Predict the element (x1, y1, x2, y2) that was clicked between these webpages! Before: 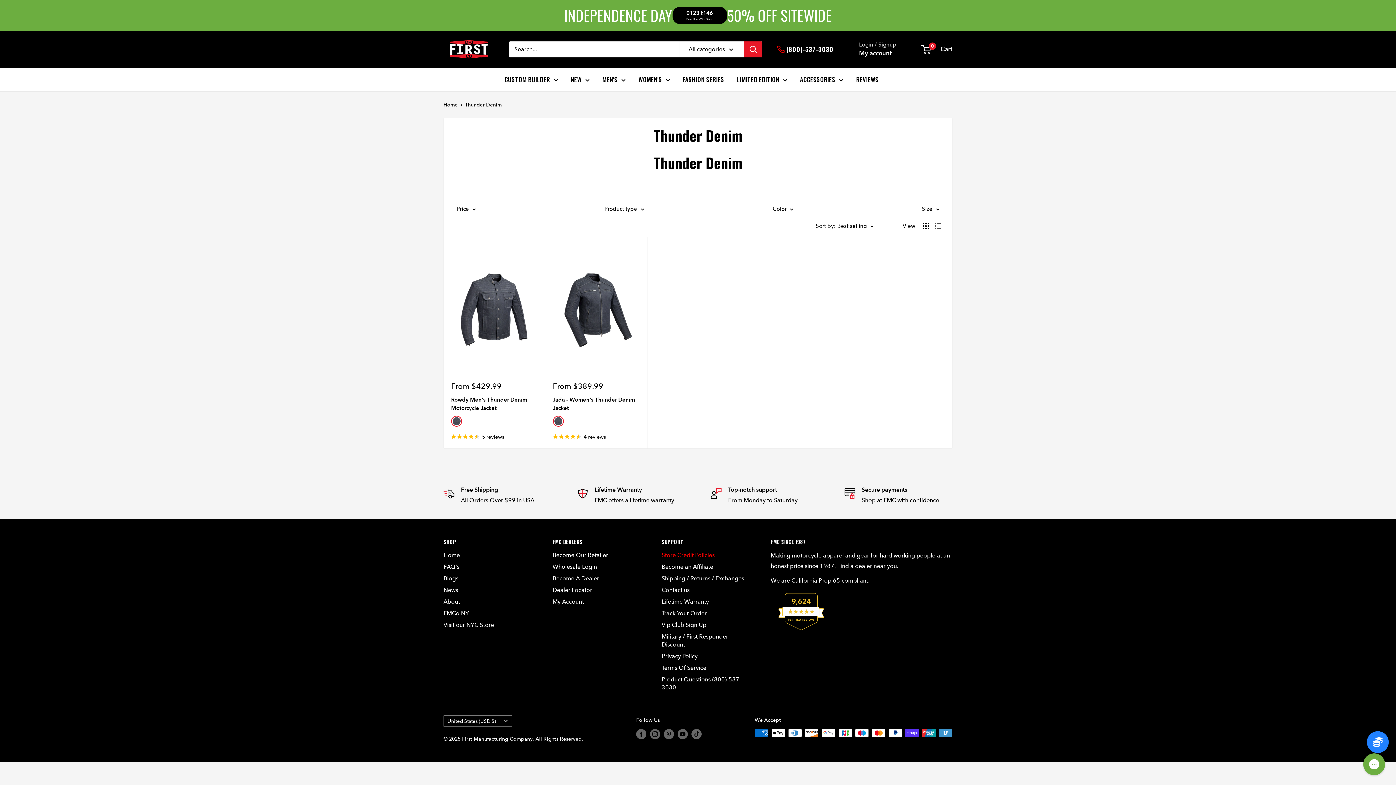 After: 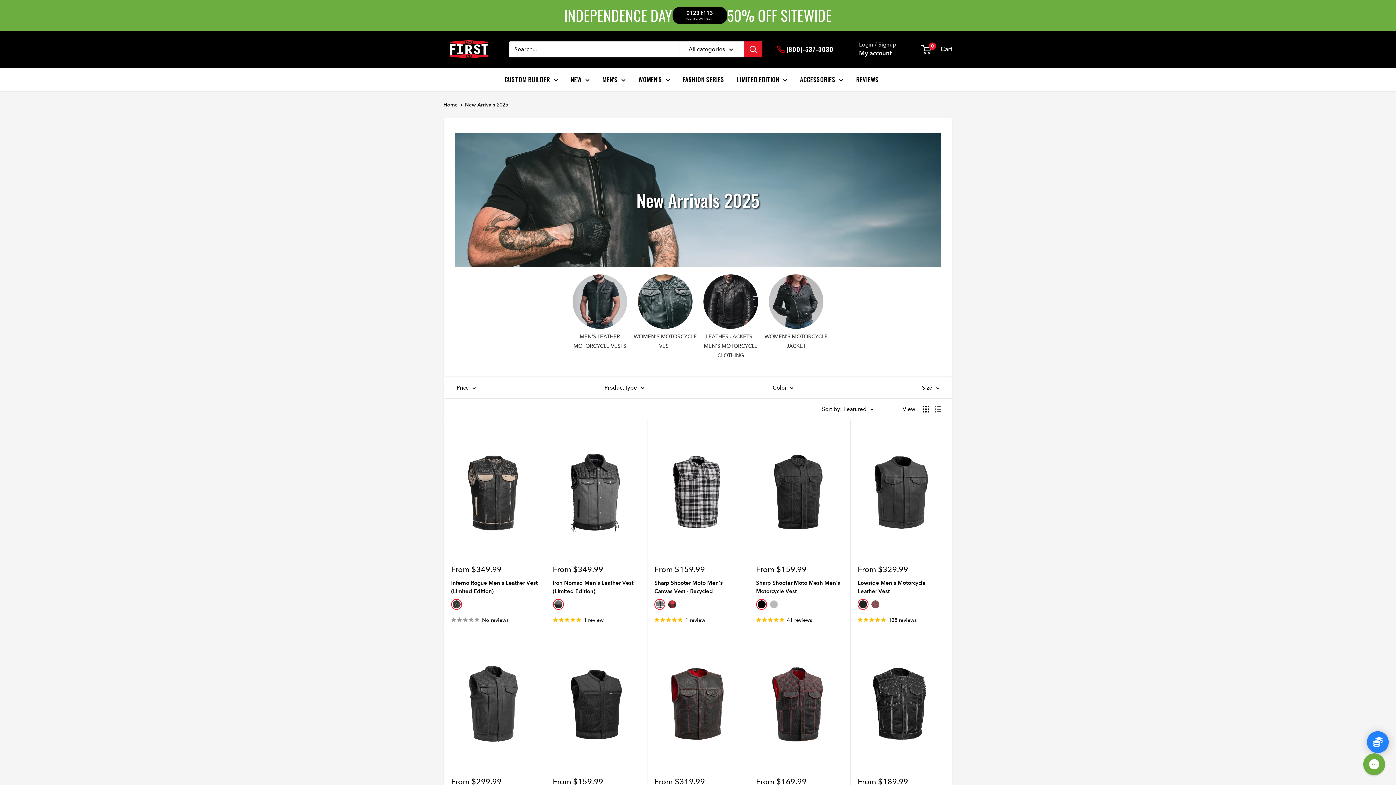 Action: label: NEW bbox: (570, 73, 589, 85)